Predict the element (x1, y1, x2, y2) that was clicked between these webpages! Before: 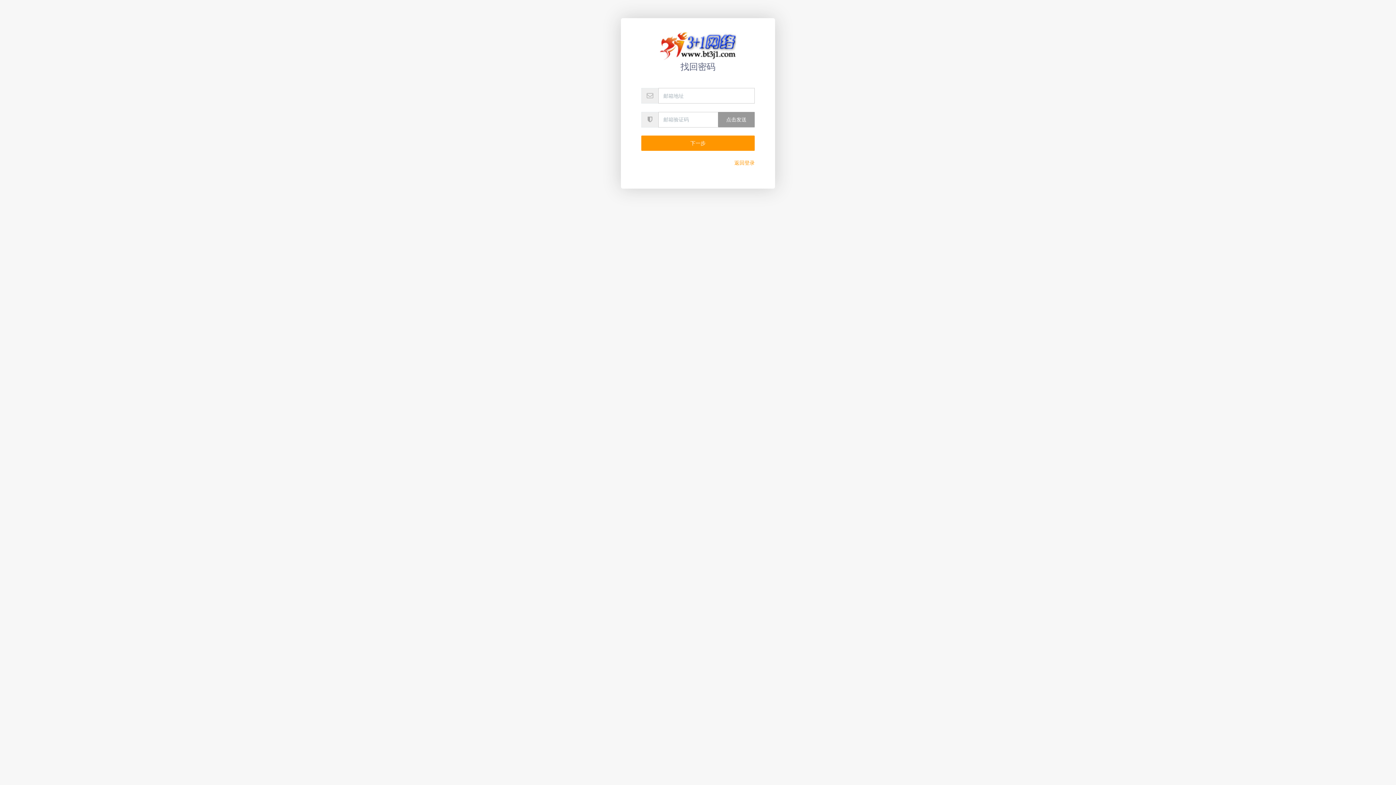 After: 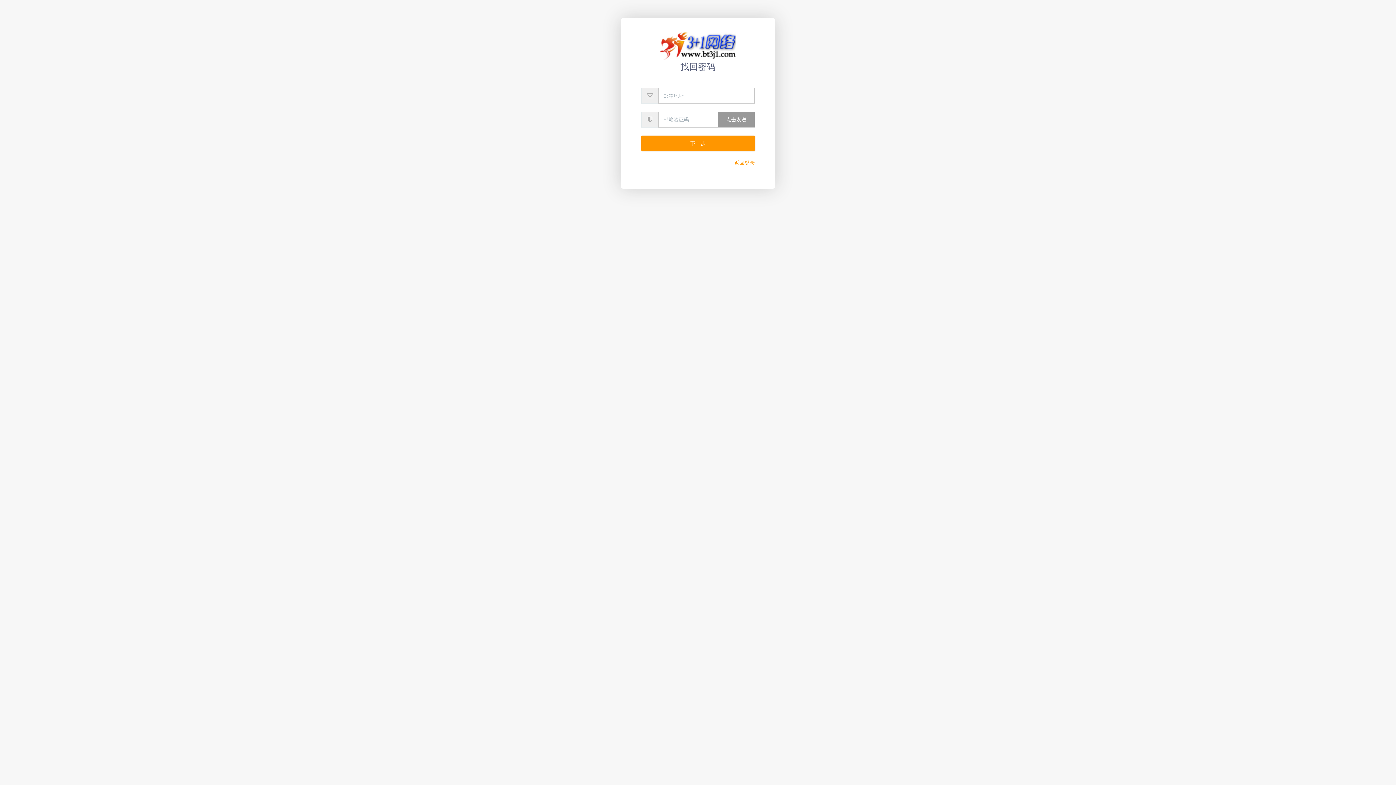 Action: label: 下一步 bbox: (641, 135, 754, 150)